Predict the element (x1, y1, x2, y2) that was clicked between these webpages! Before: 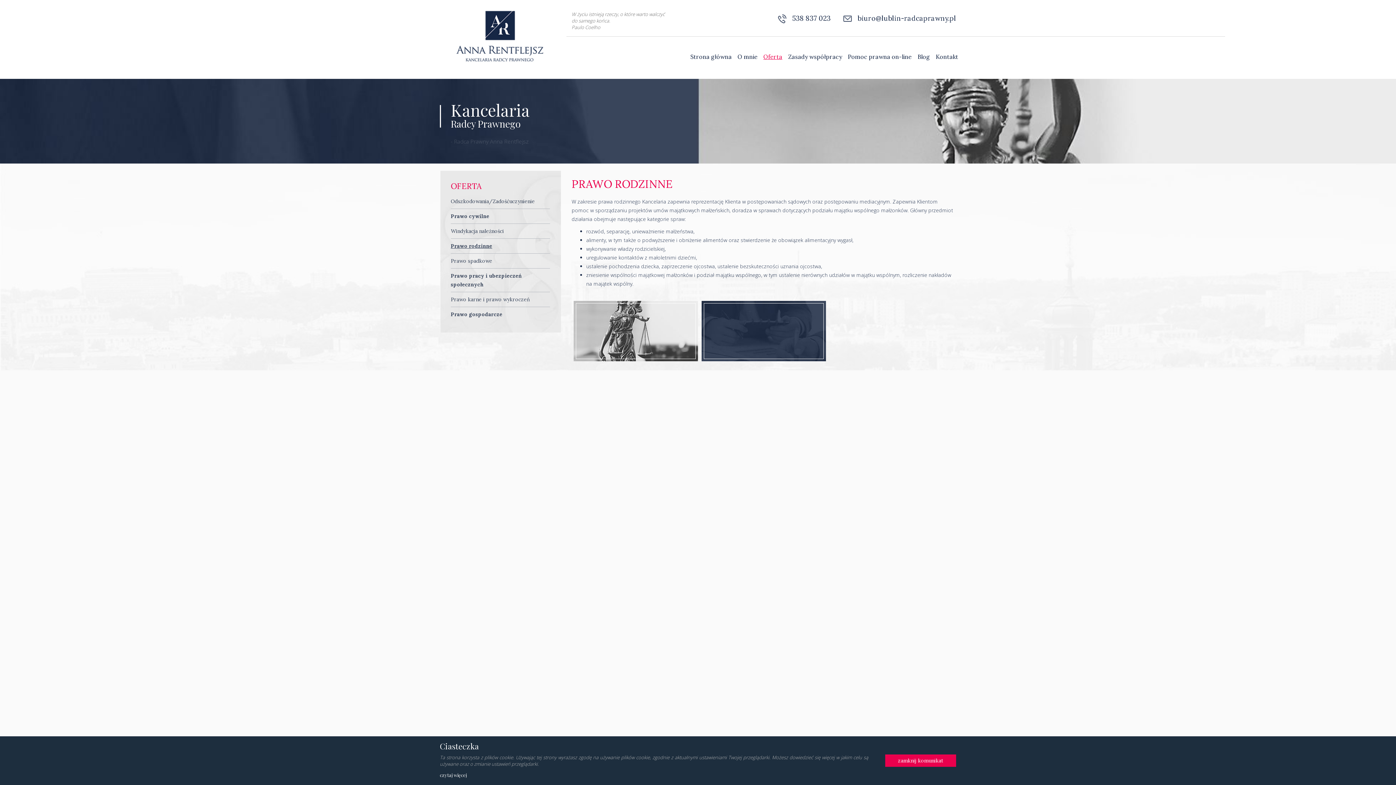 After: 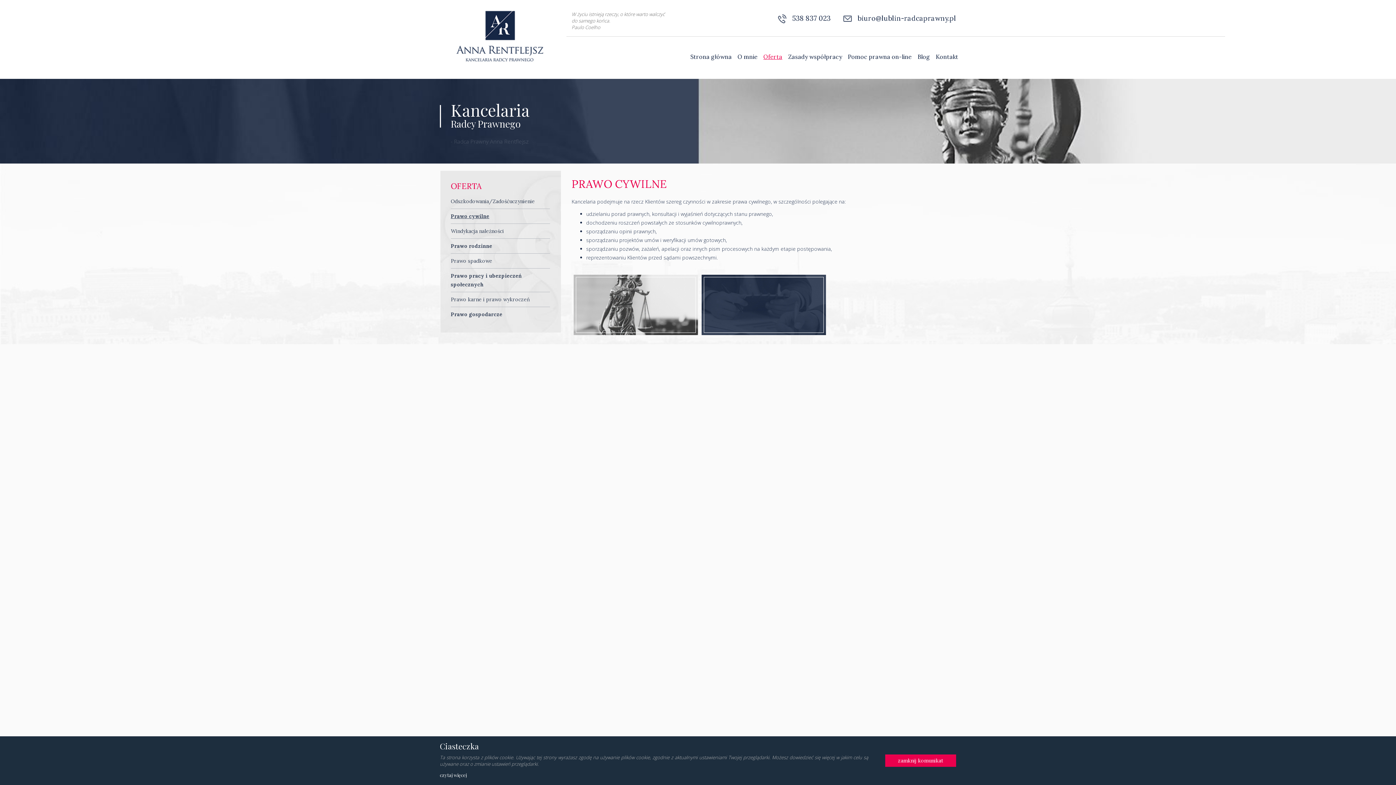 Action: label: Prawo cywilne bbox: (450, 209, 489, 223)